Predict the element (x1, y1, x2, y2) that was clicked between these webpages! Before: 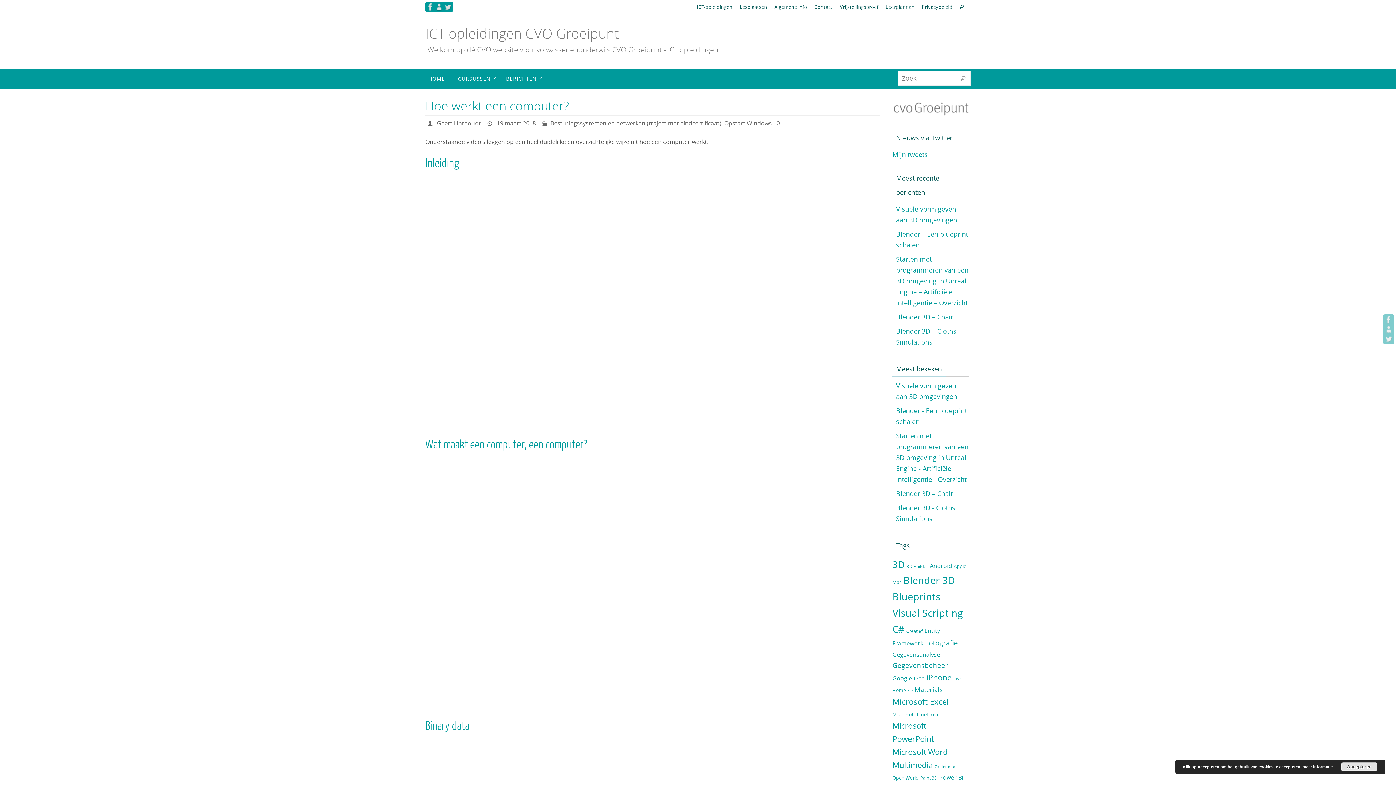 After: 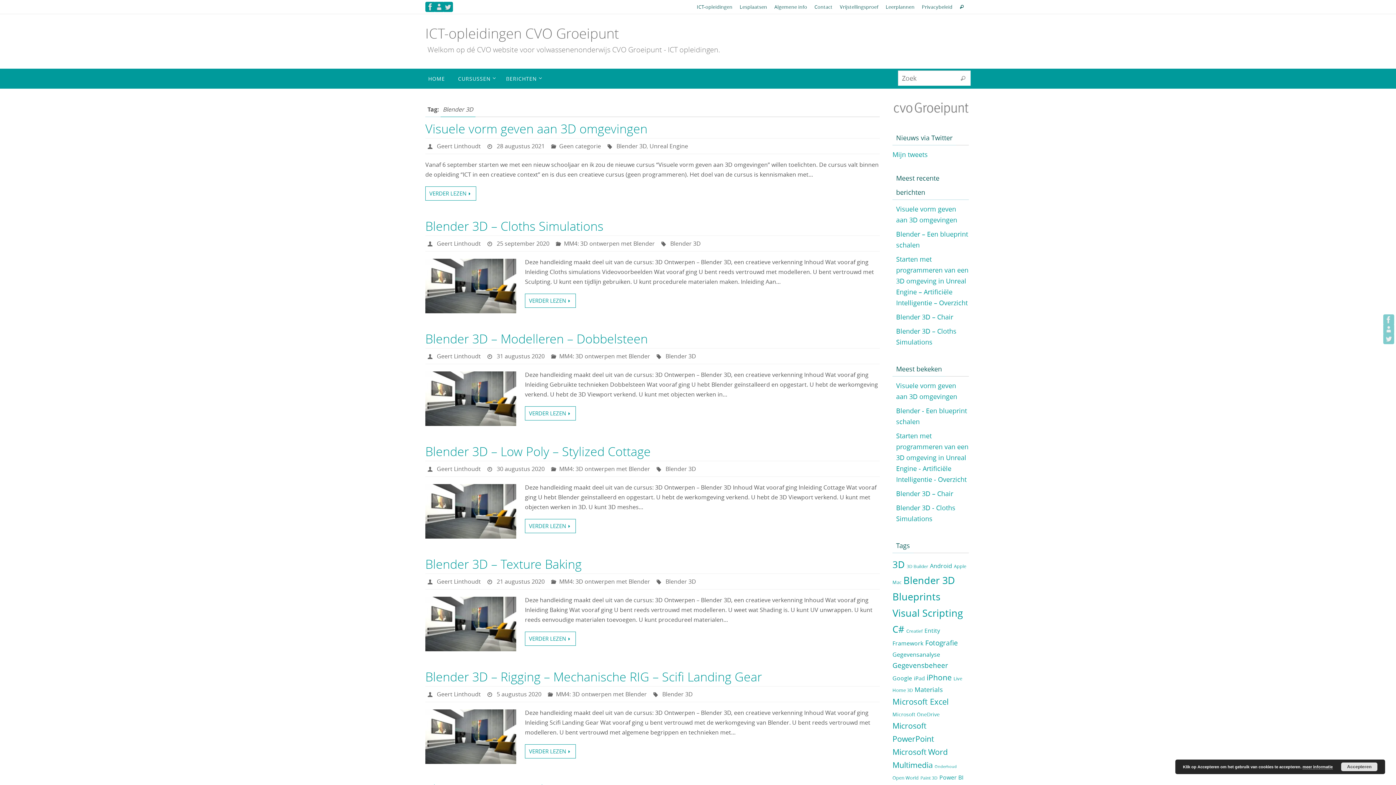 Action: bbox: (903, 574, 955, 587) label: Blender 3D (104 items)